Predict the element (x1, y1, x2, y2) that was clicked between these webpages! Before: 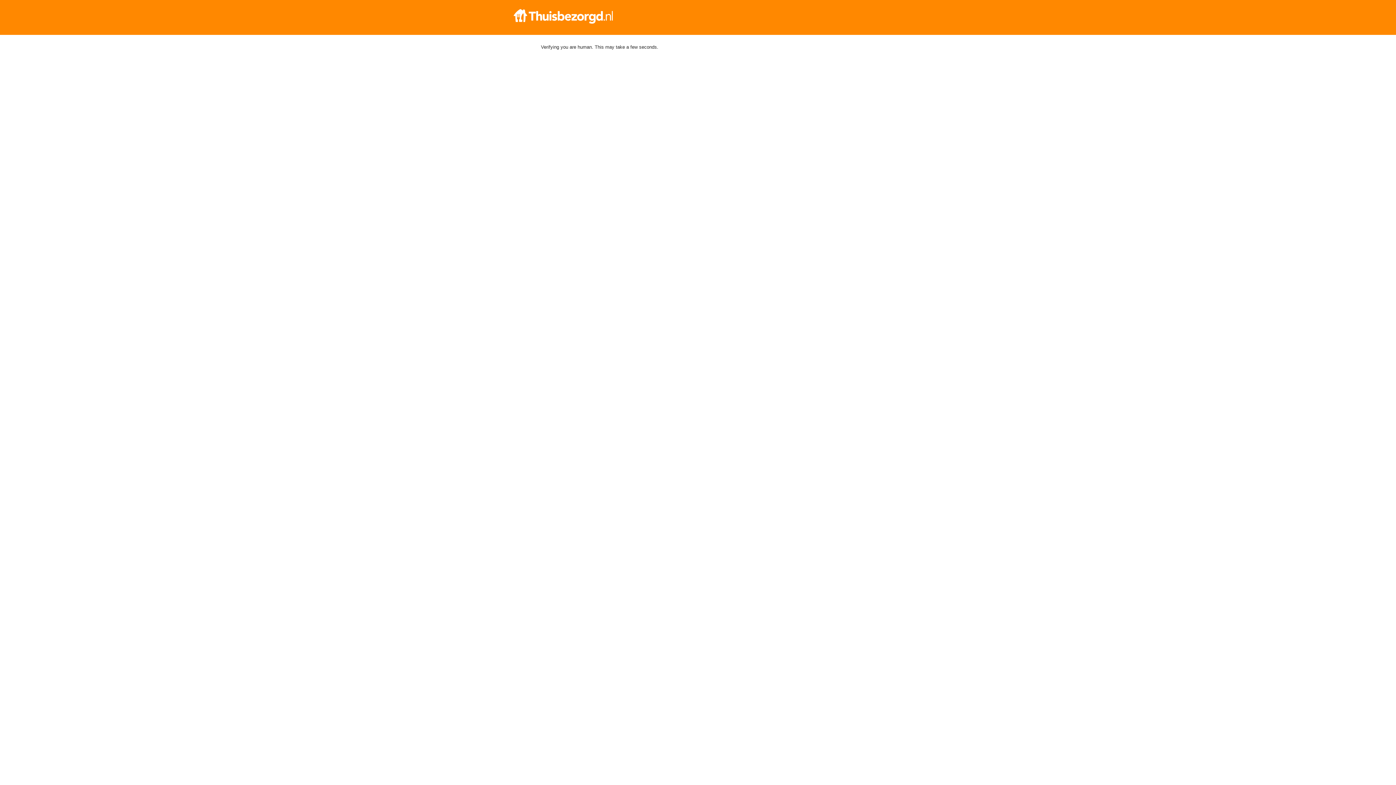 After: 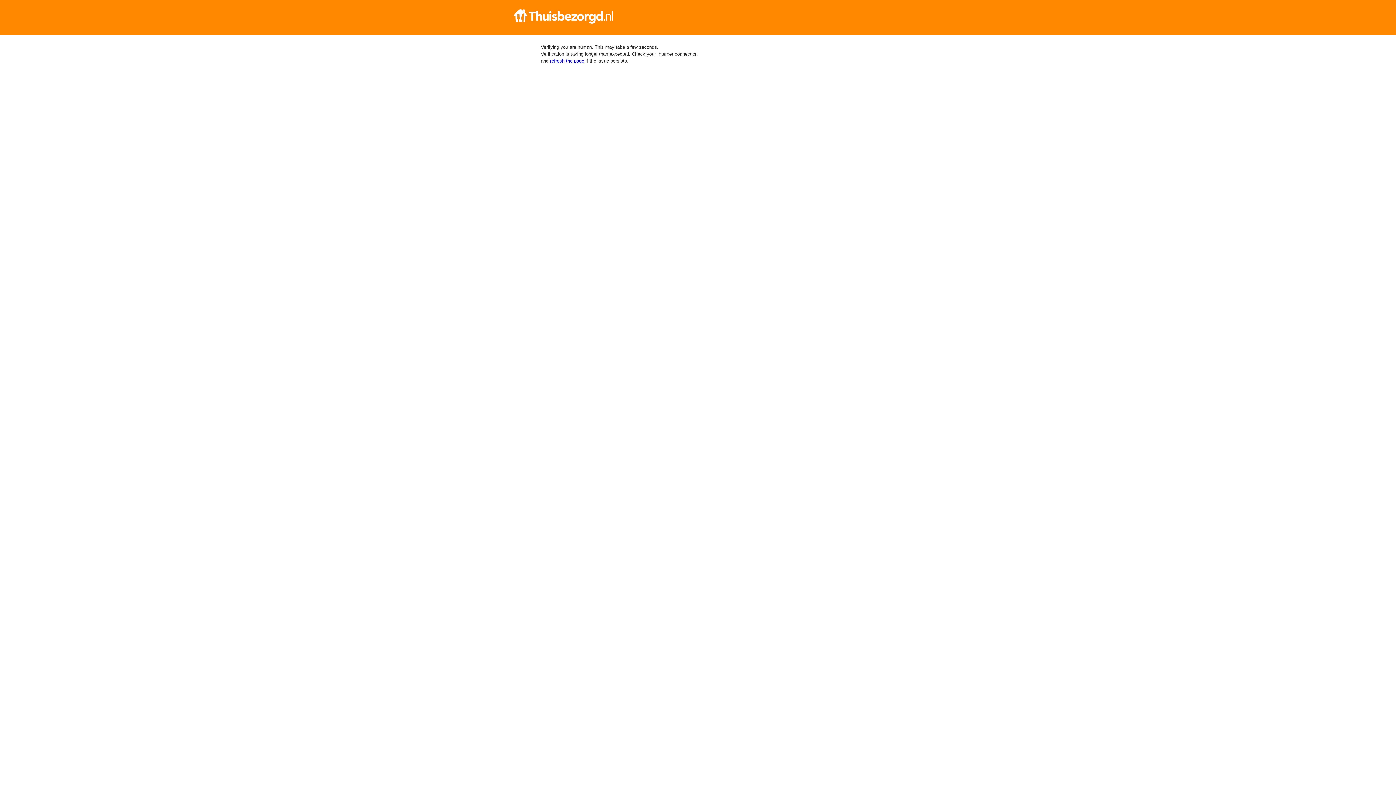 Action: bbox: (512, 9, 884, 23)